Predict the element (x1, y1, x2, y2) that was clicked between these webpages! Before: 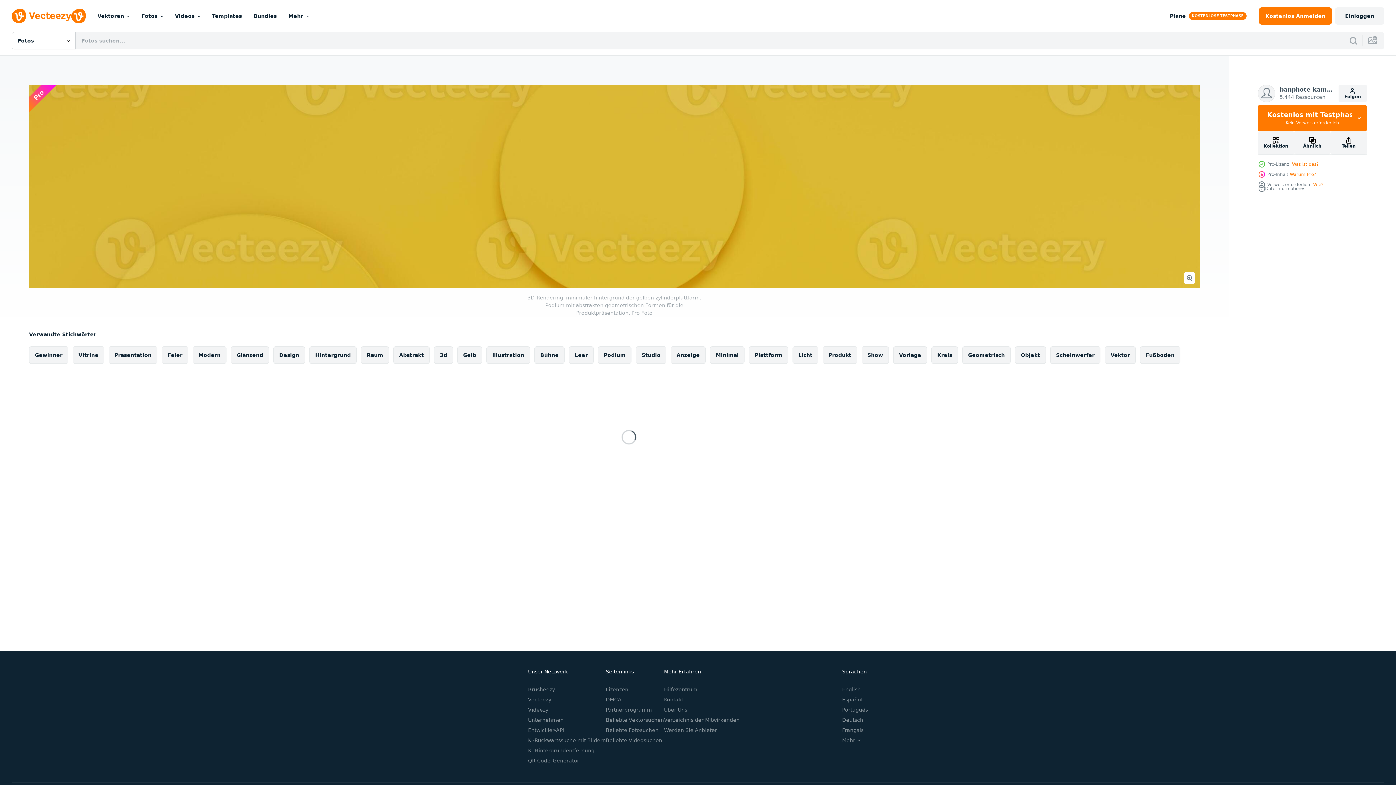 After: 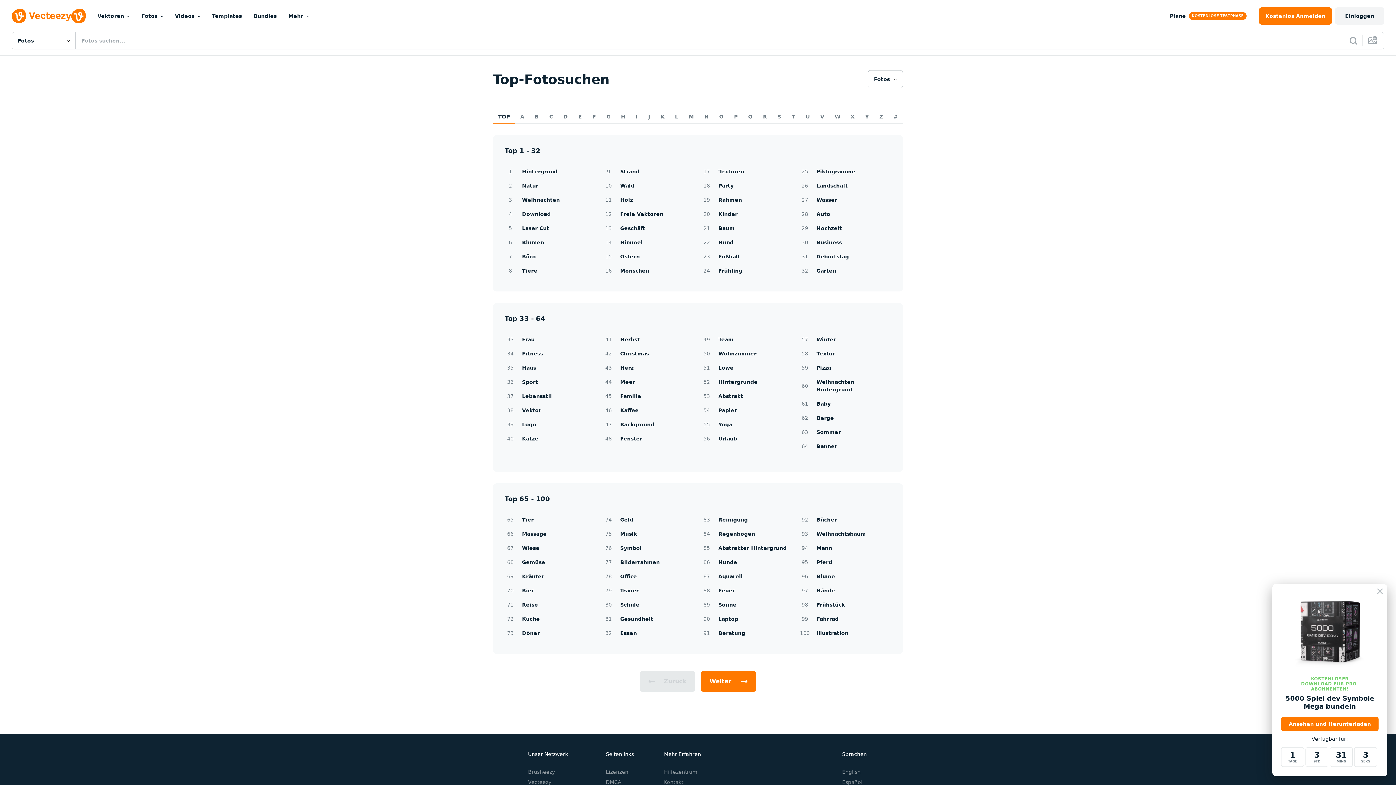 Action: bbox: (606, 727, 658, 733) label: Beliebte Fotosuchen